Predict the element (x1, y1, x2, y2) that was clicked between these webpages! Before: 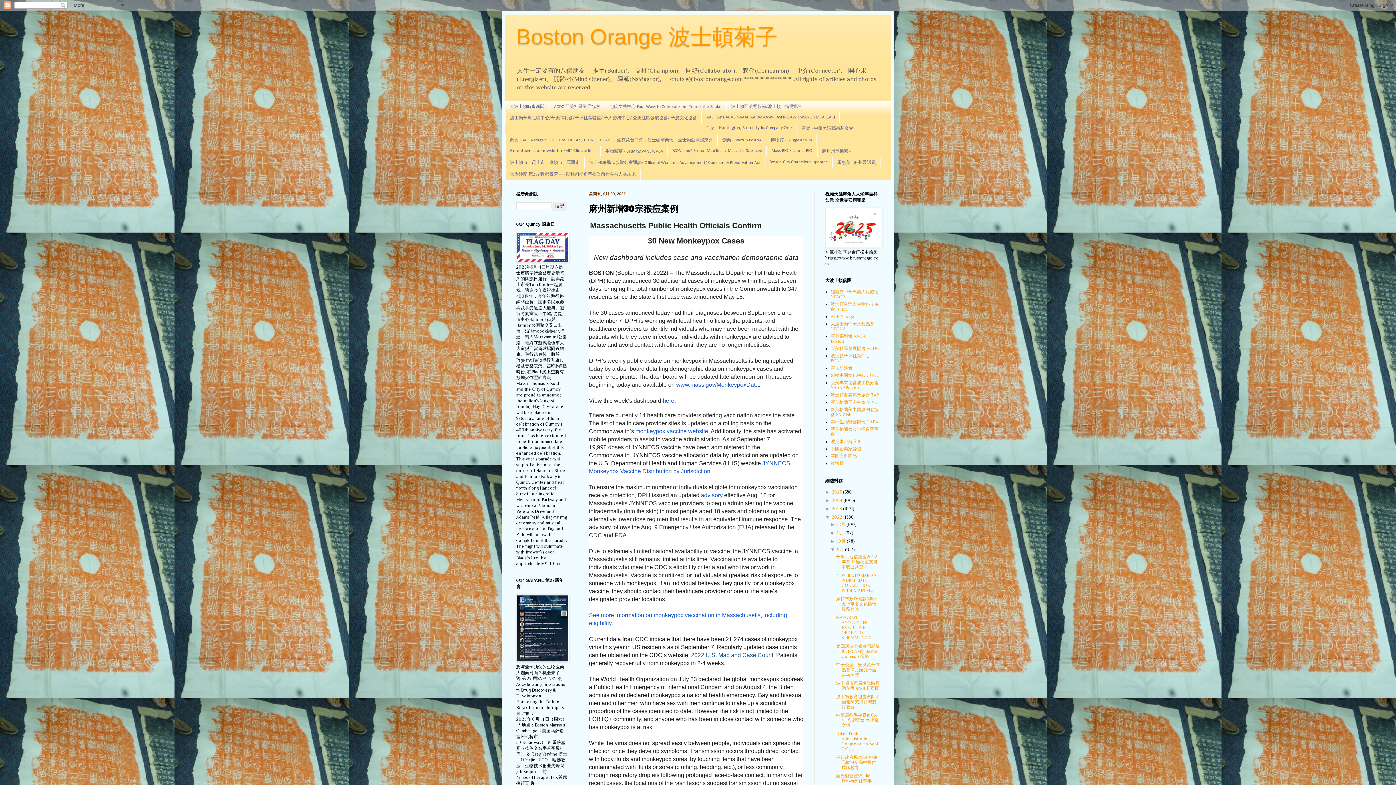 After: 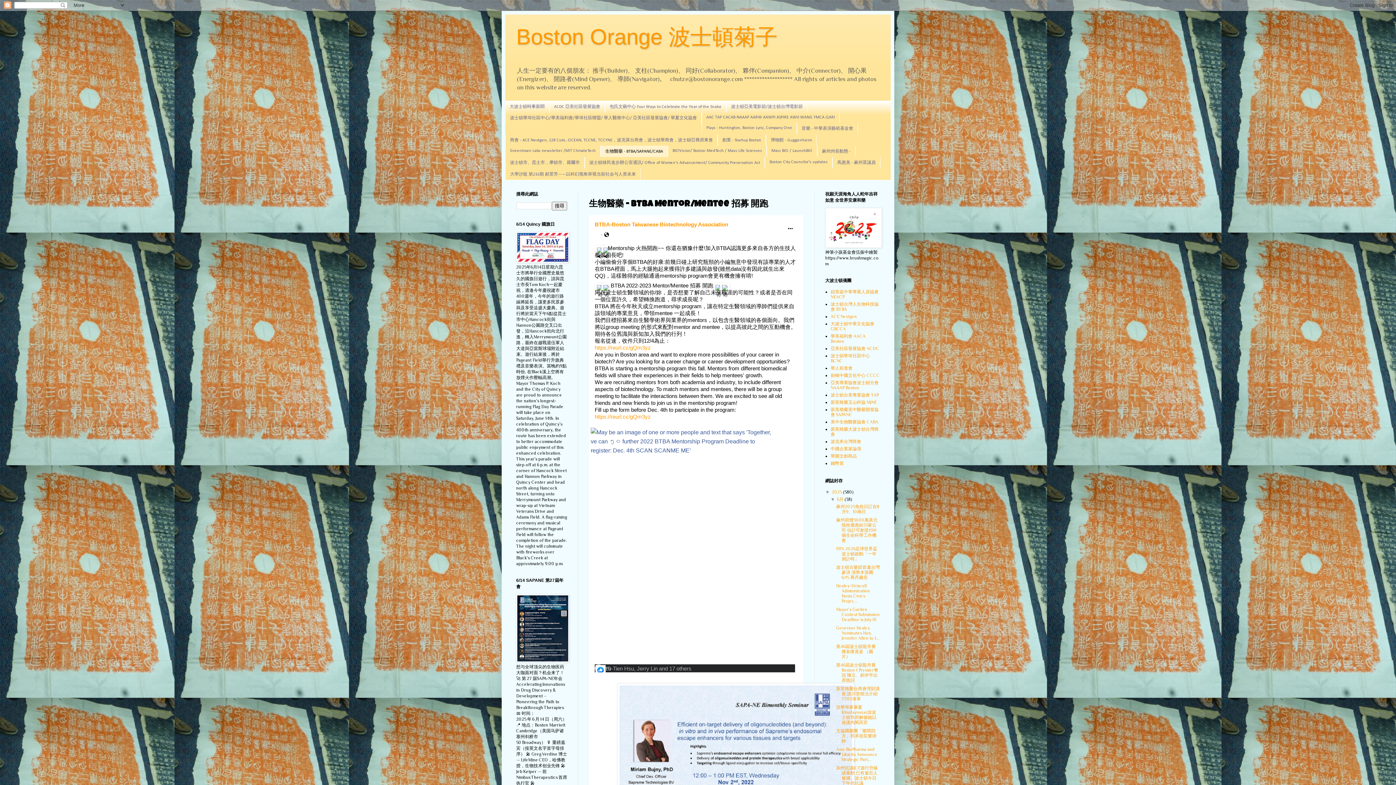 Action: label: 生物醫藥 - BTBA/SAPANE/CABA bbox: (600, 145, 668, 157)